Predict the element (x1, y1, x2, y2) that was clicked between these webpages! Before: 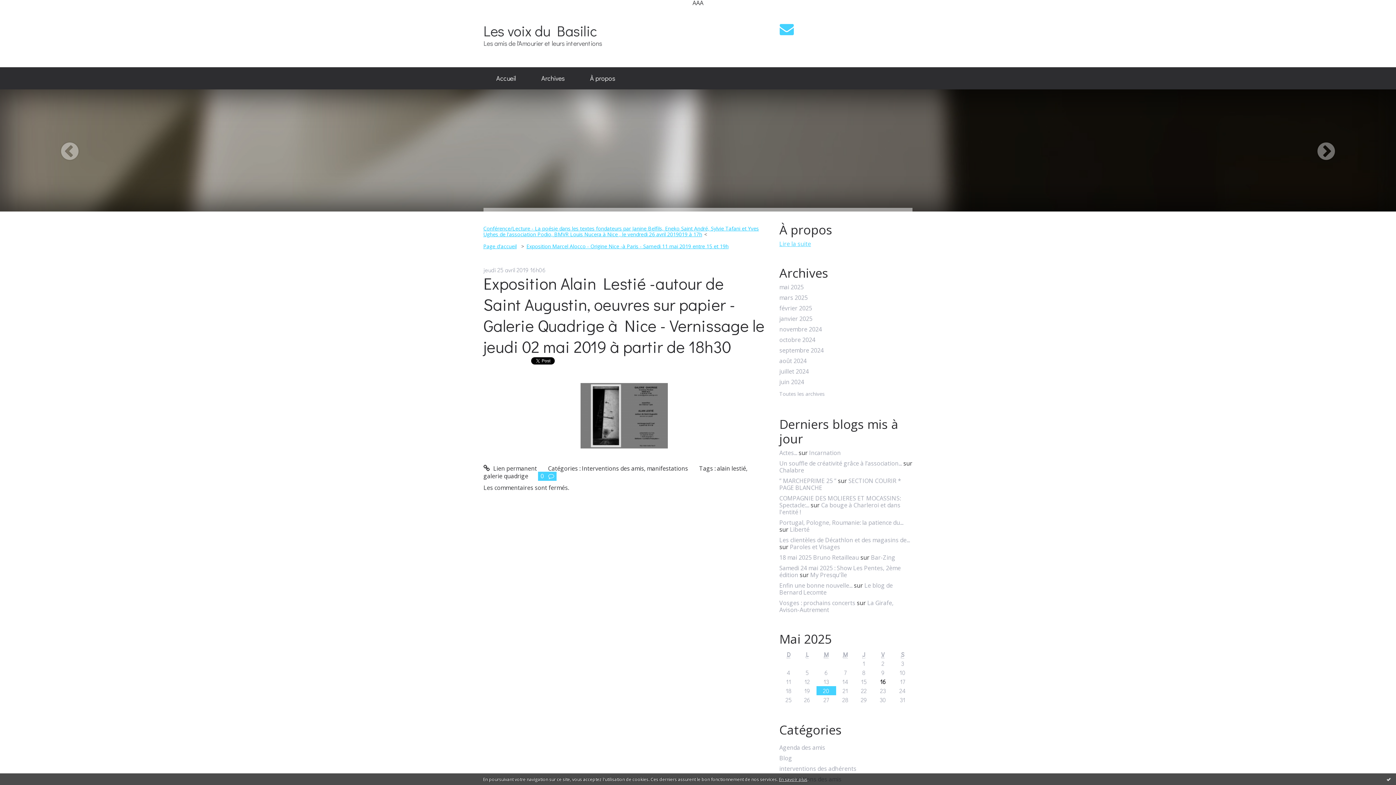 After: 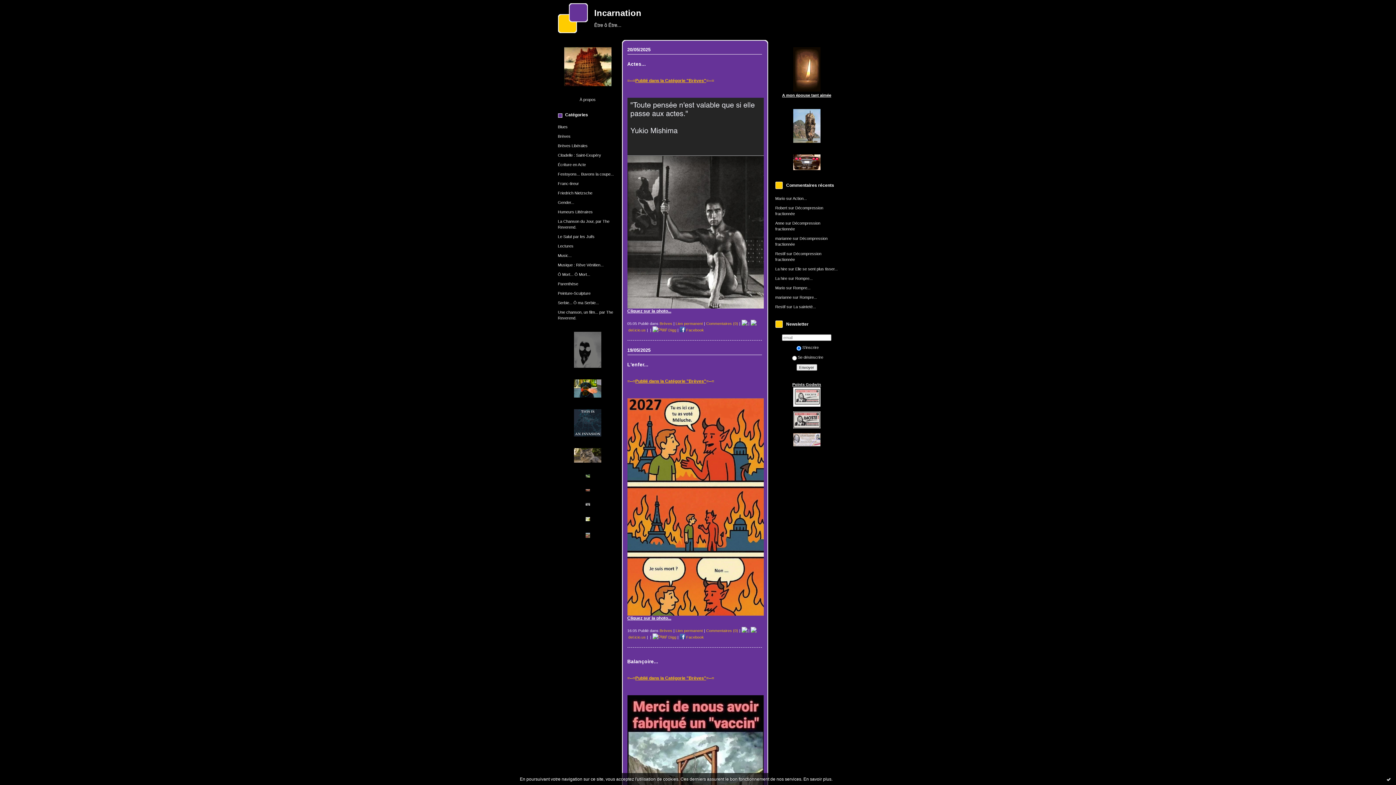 Action: label: Incarnation bbox: (809, 449, 841, 457)